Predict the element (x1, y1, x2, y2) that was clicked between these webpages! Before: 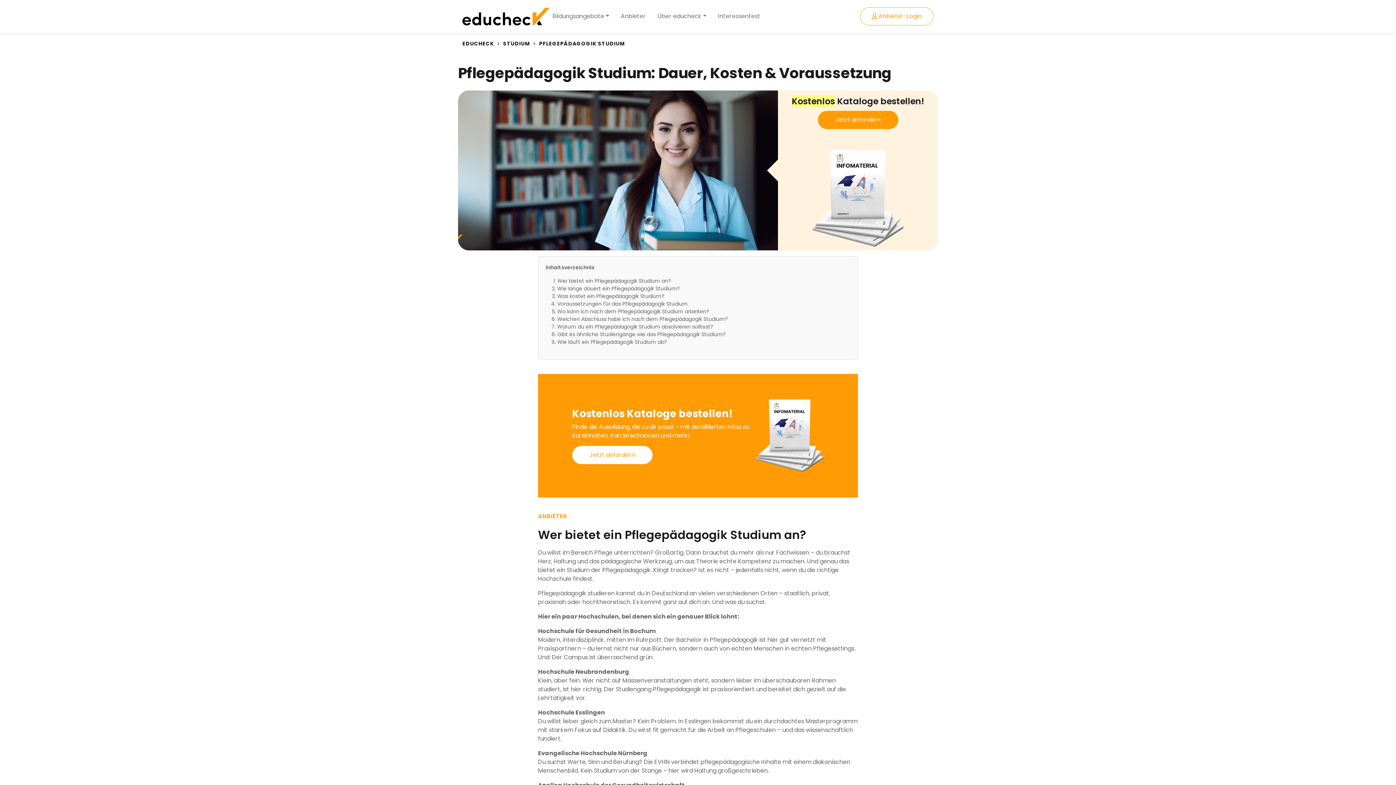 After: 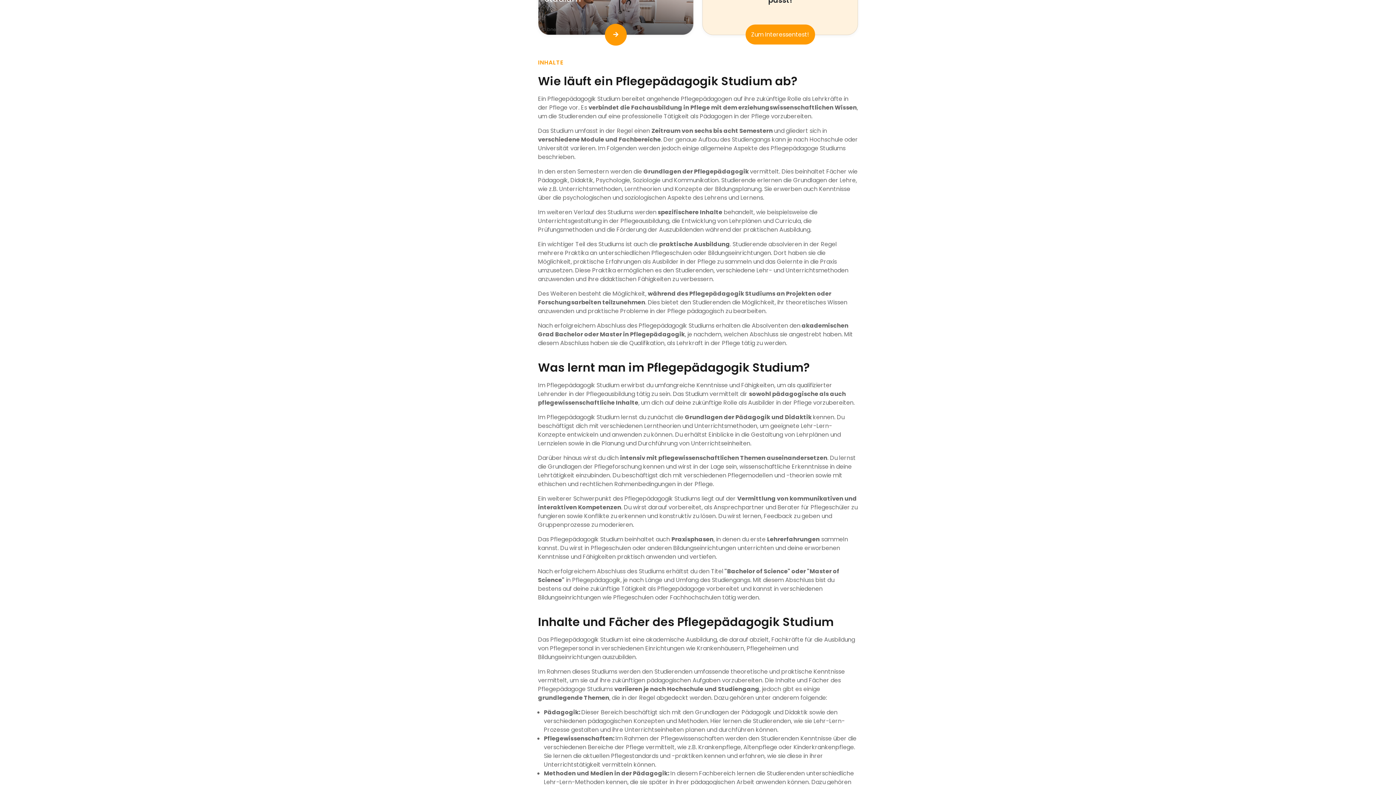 Action: label: Wie läuft ein Pflegepädagogik Studium ab? bbox: (557, 338, 667, 345)